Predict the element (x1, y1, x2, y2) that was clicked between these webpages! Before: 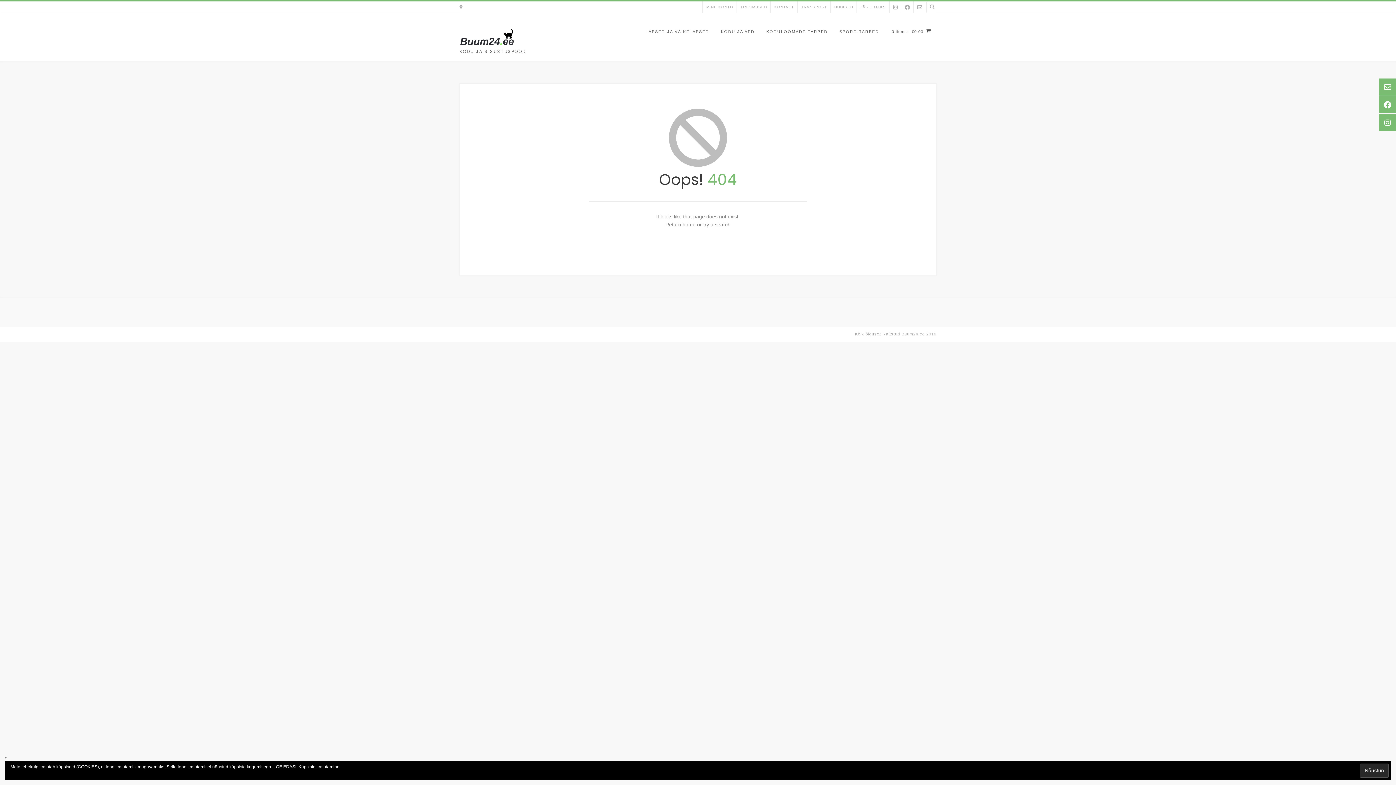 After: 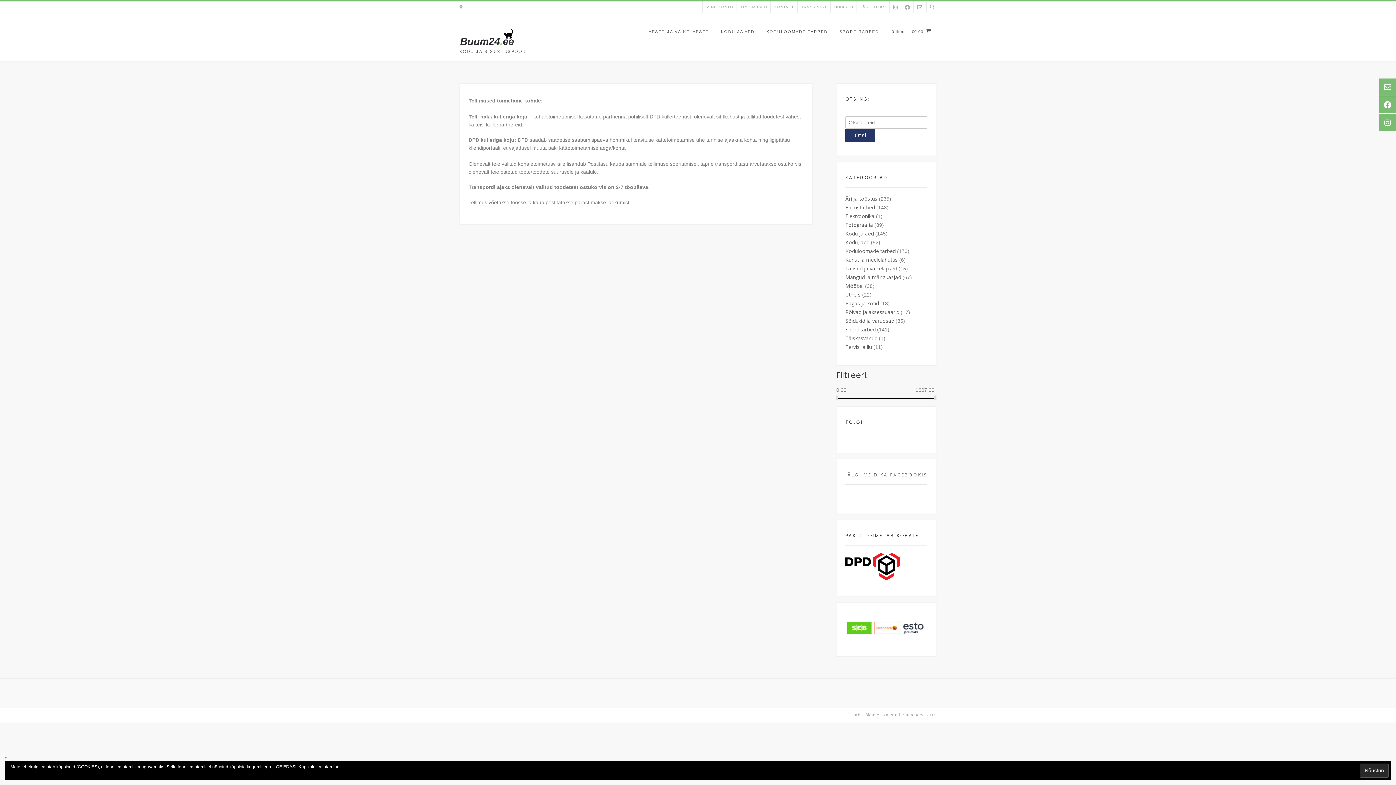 Action: bbox: (797, 1, 830, 12) label: TRANSPORT